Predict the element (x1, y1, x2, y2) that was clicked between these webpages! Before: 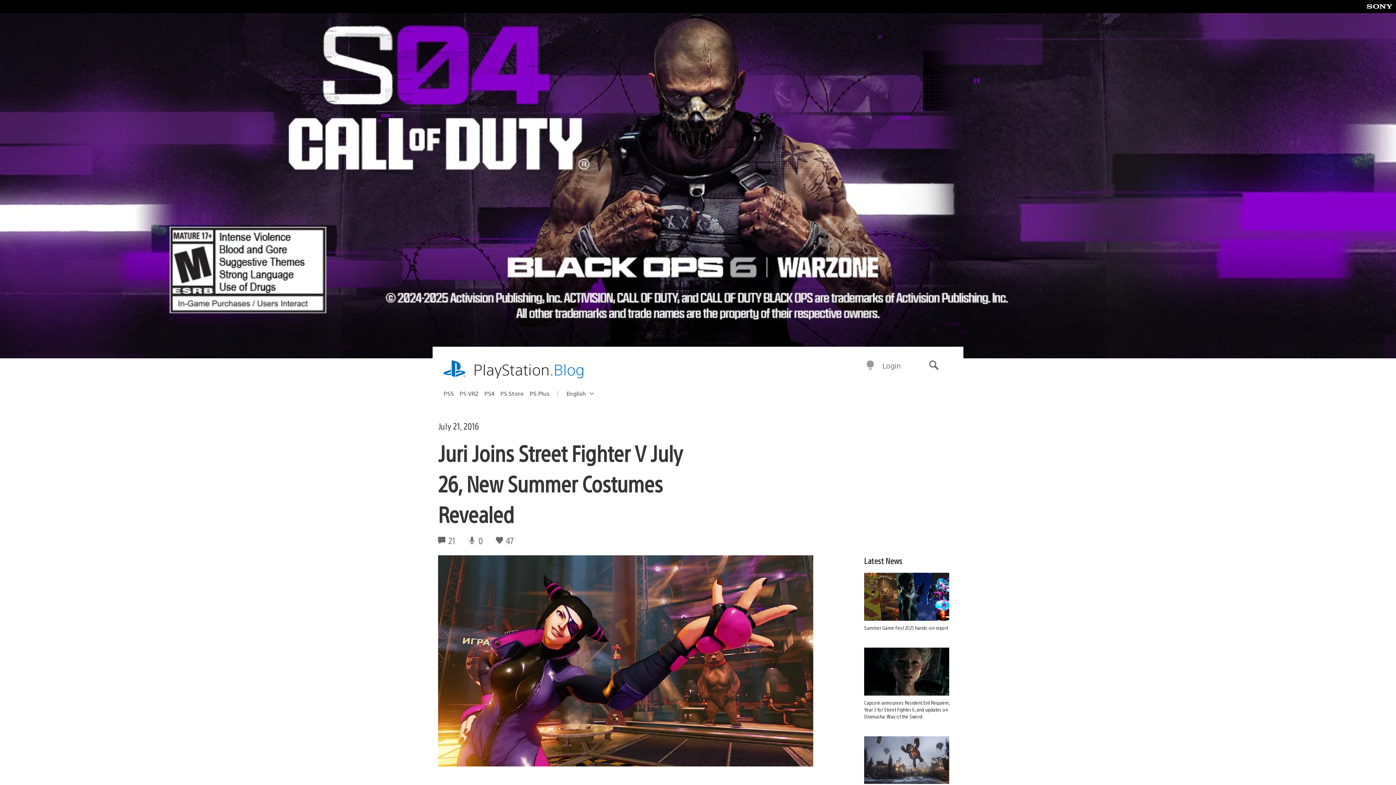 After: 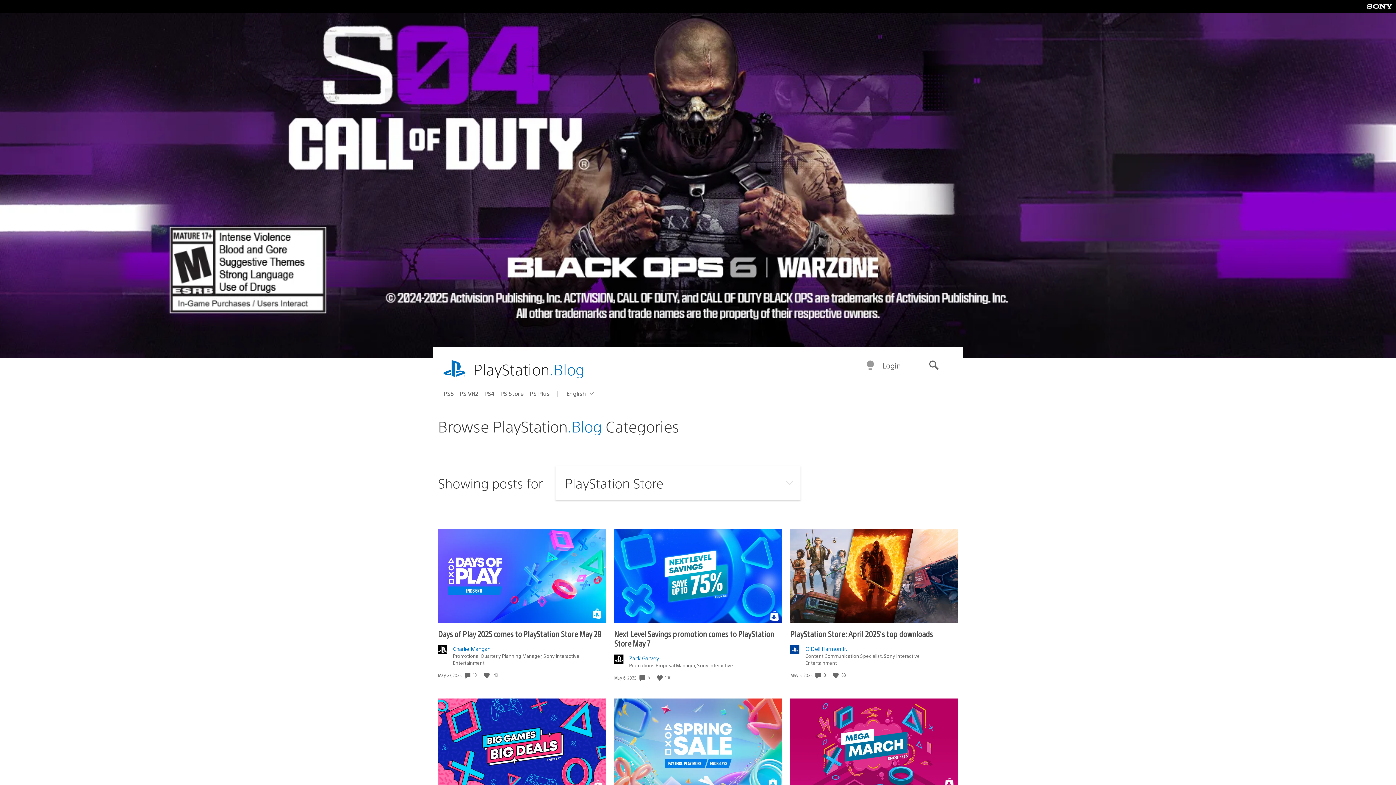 Action: label: PS Store bbox: (500, 387, 529, 399)